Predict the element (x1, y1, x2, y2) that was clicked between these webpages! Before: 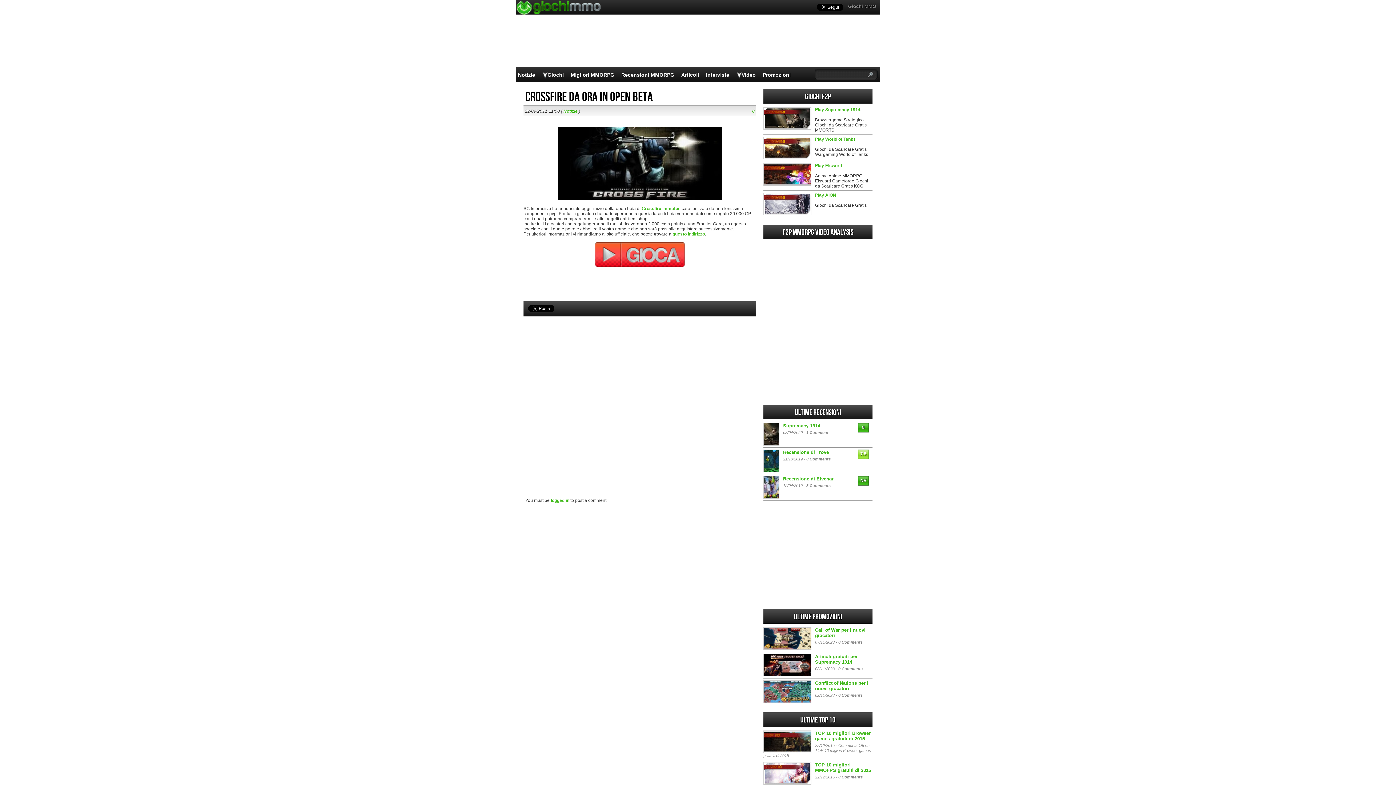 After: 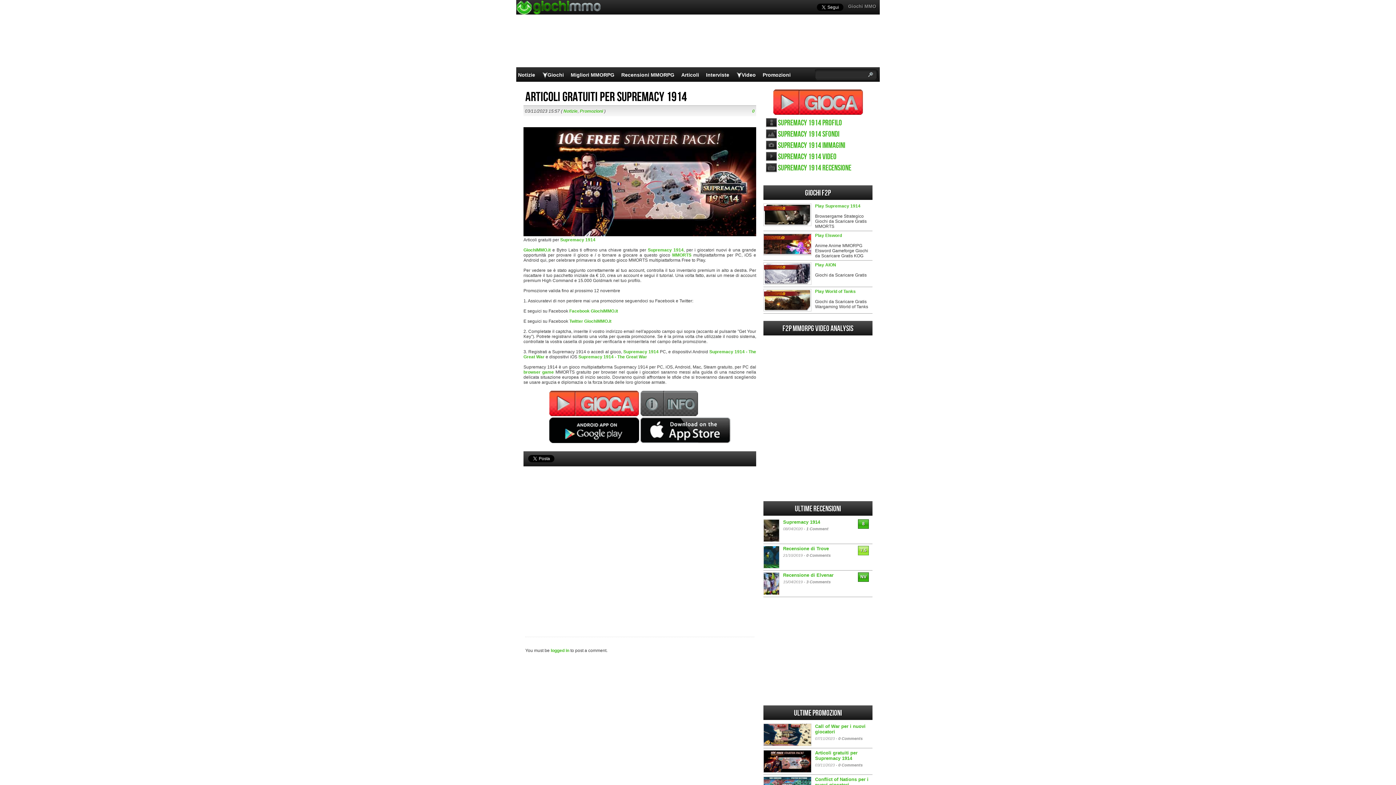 Action: label: Articoli gratuiti per Supremacy 1914 bbox: (815, 654, 857, 665)